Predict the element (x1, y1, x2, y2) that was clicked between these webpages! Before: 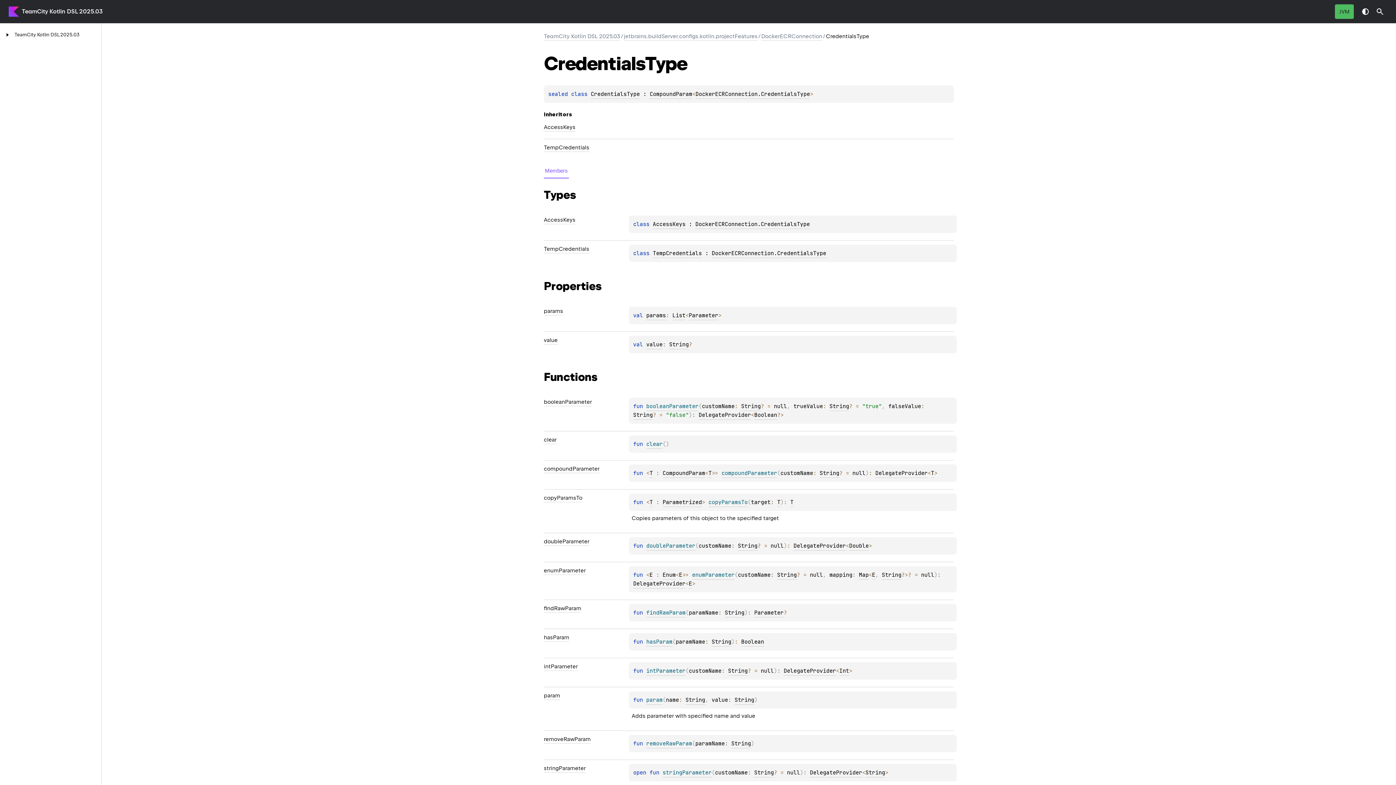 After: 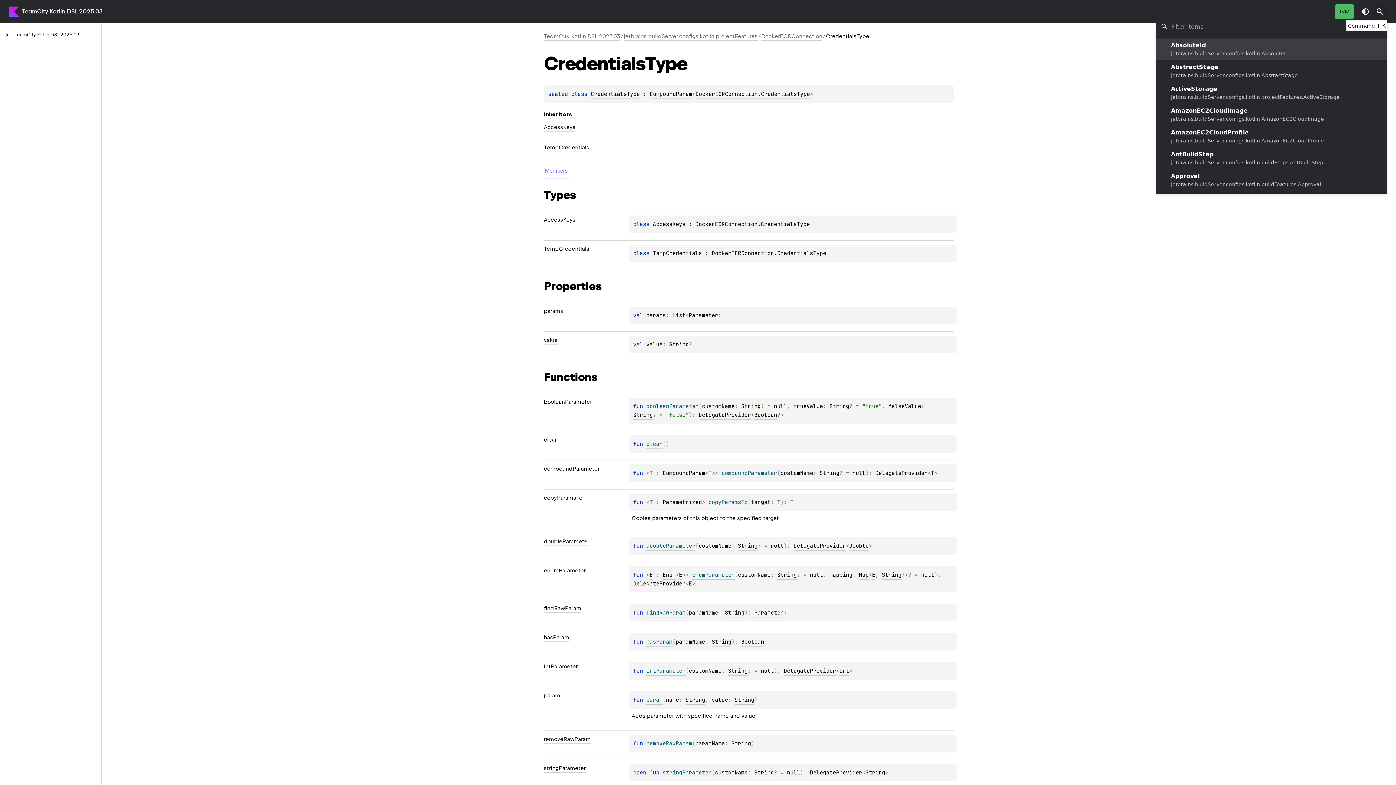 Action: bbox: (1373, 4, 1387, 18) label: Please type page name